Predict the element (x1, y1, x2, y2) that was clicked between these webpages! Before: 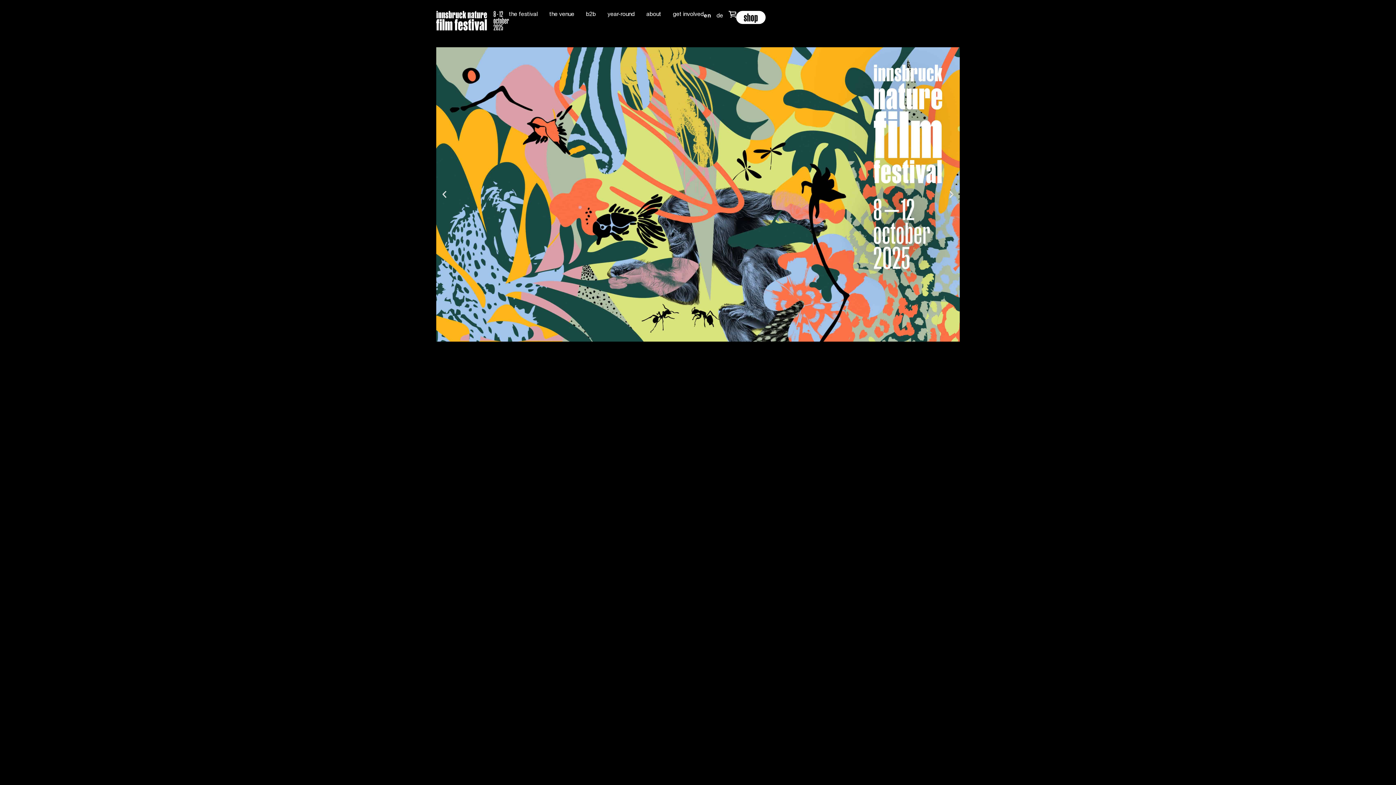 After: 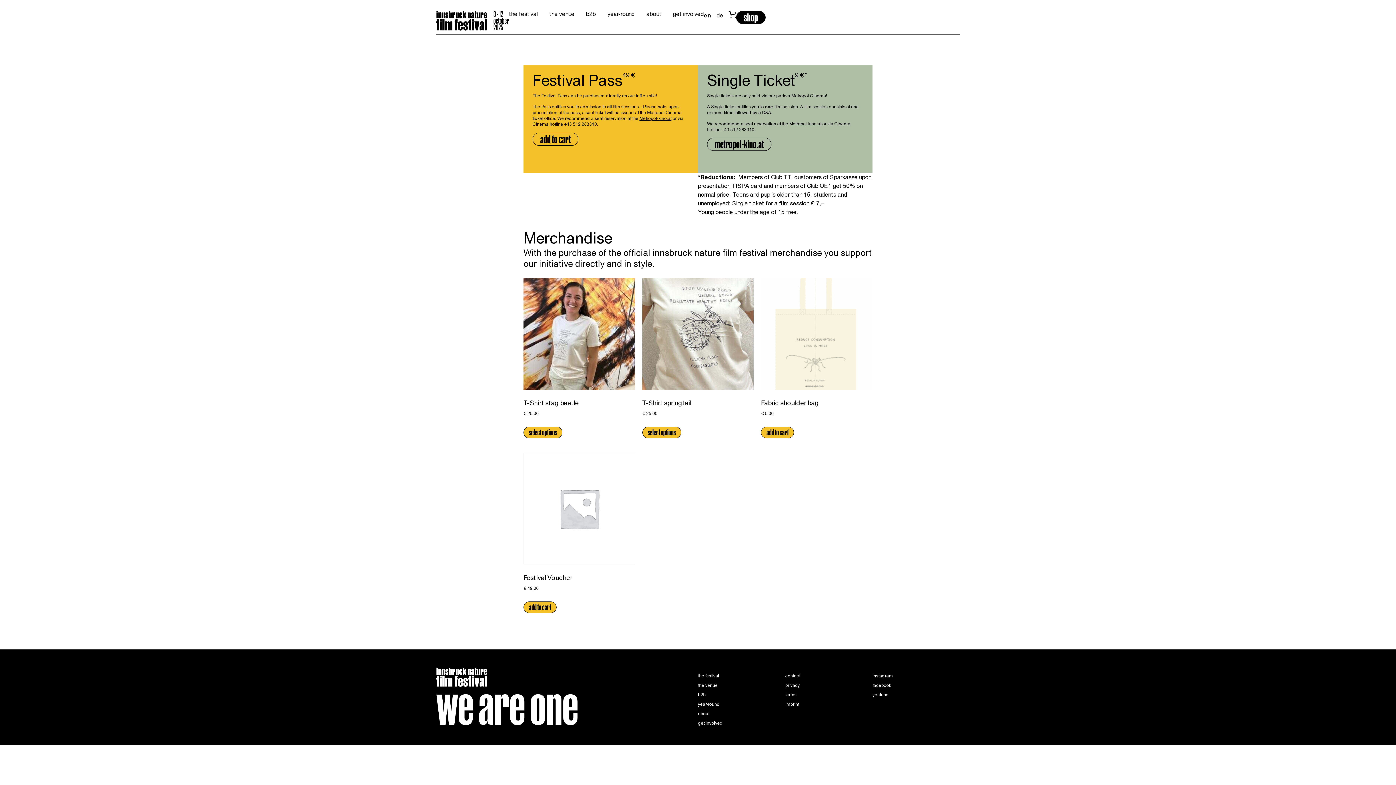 Action: label: shop bbox: (736, 10, 765, 24)